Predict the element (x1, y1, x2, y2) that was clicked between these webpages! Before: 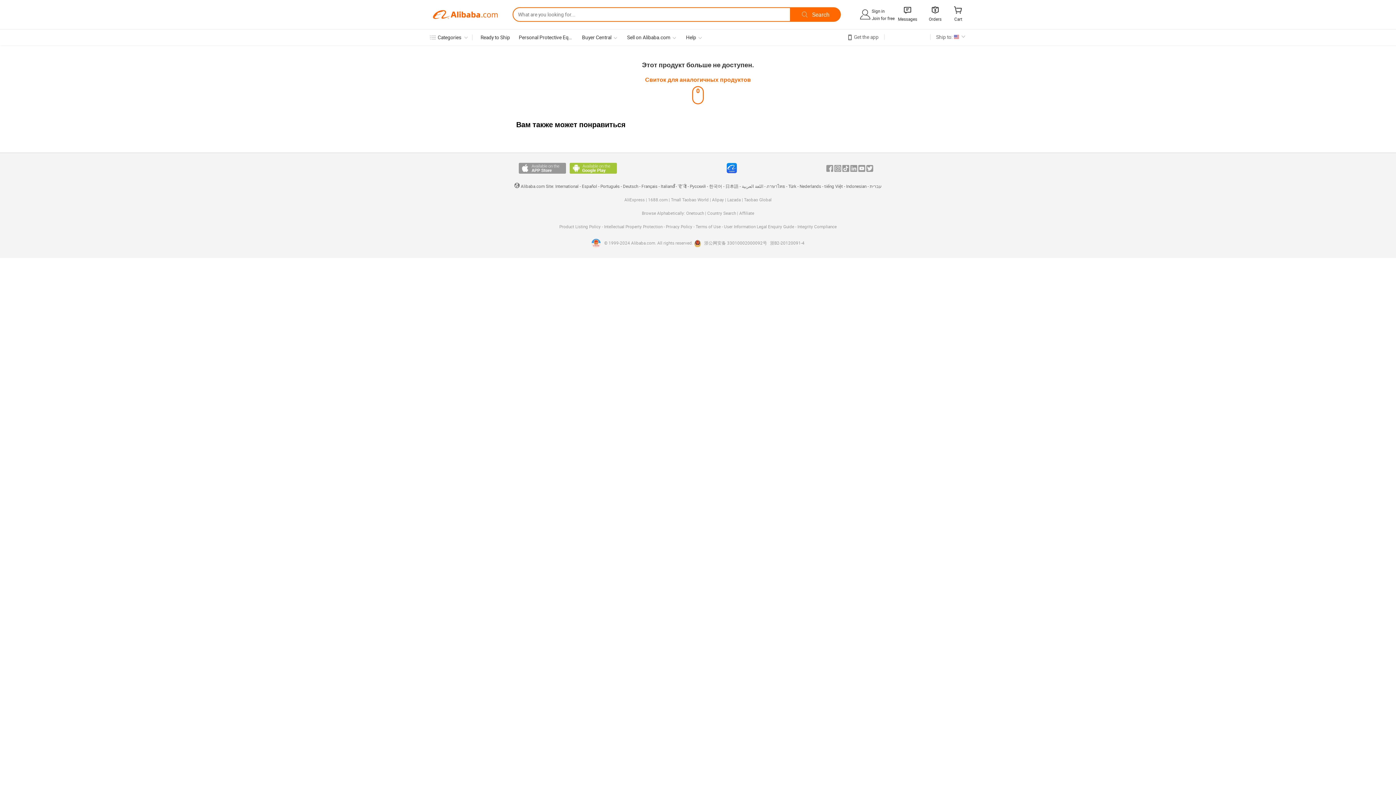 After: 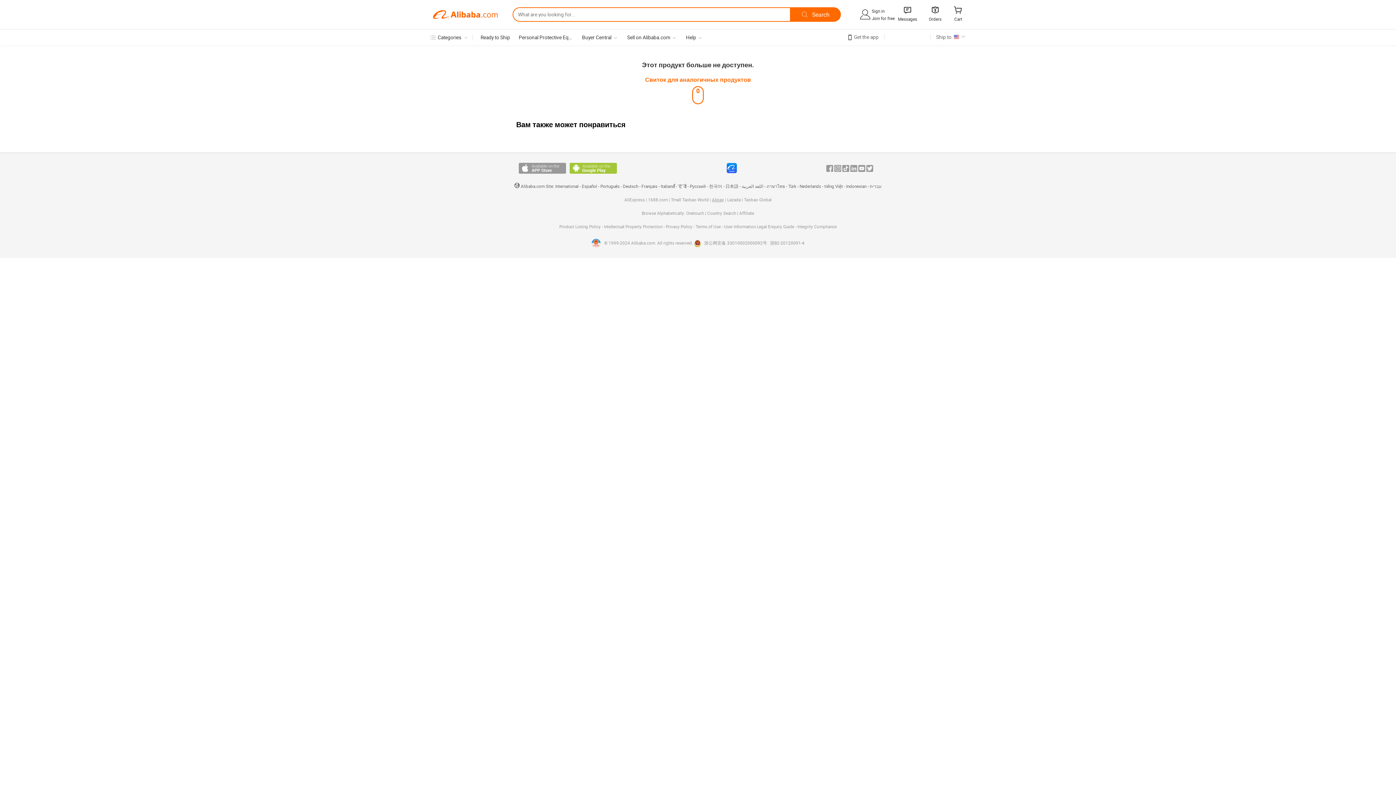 Action: label: Alipay bbox: (712, 197, 724, 202)